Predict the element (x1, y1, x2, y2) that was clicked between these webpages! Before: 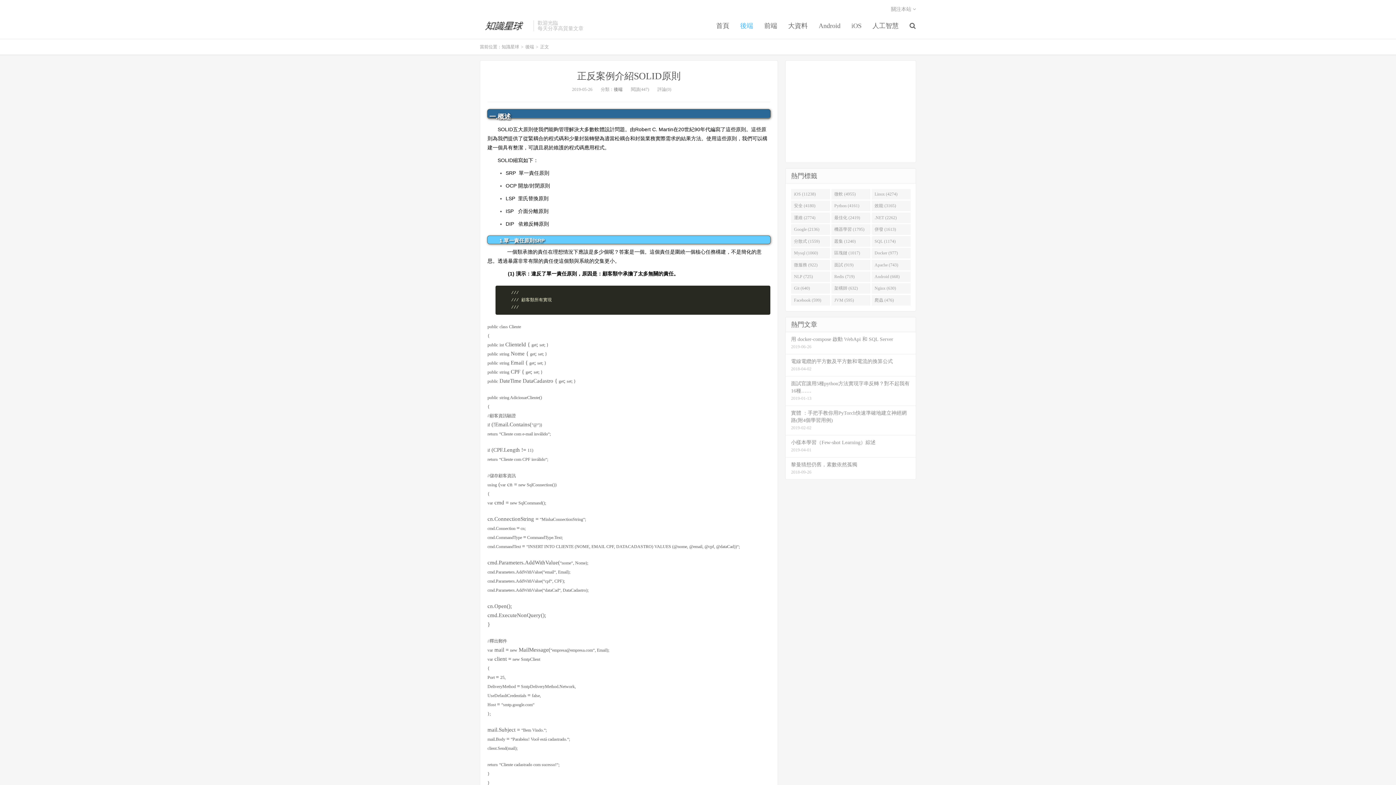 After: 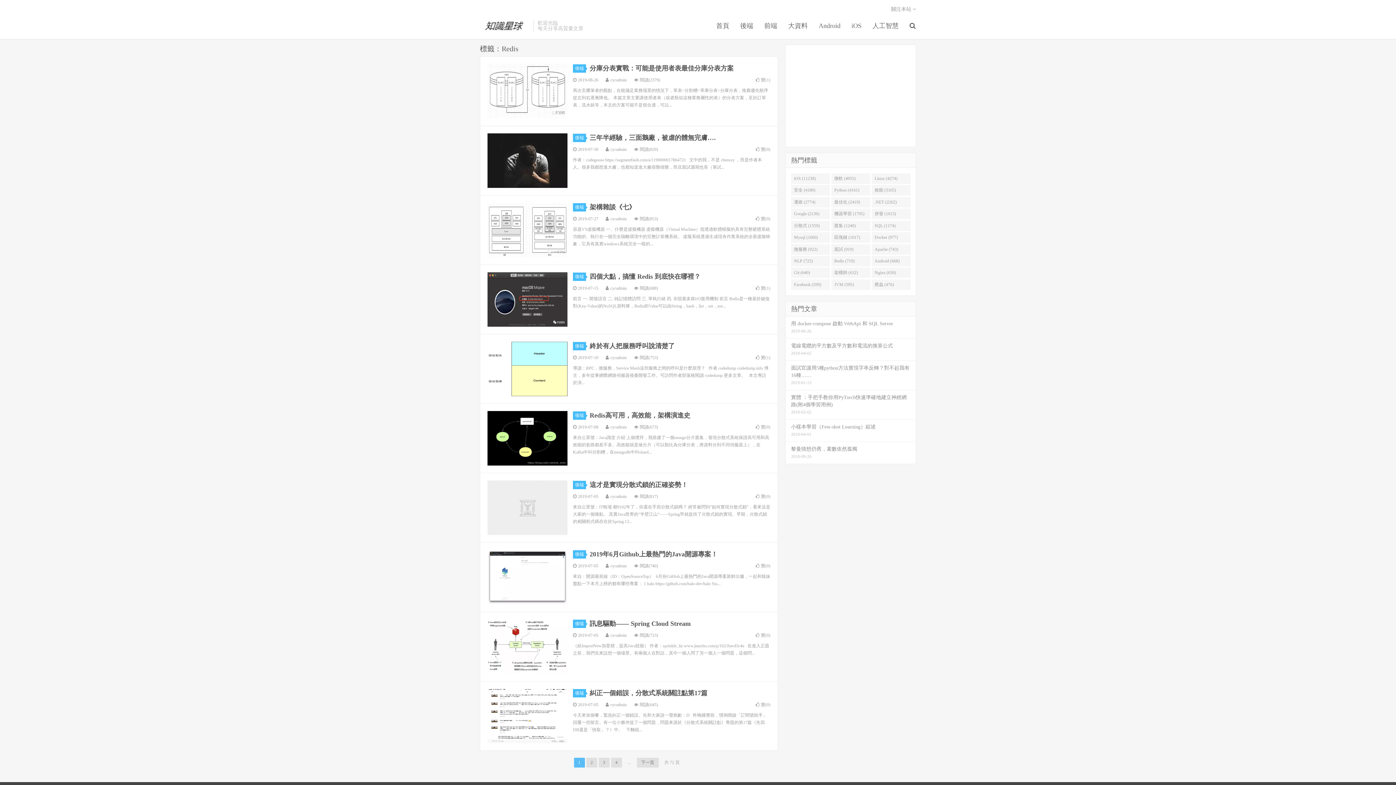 Action: label: Redis (719) bbox: (831, 271, 870, 282)